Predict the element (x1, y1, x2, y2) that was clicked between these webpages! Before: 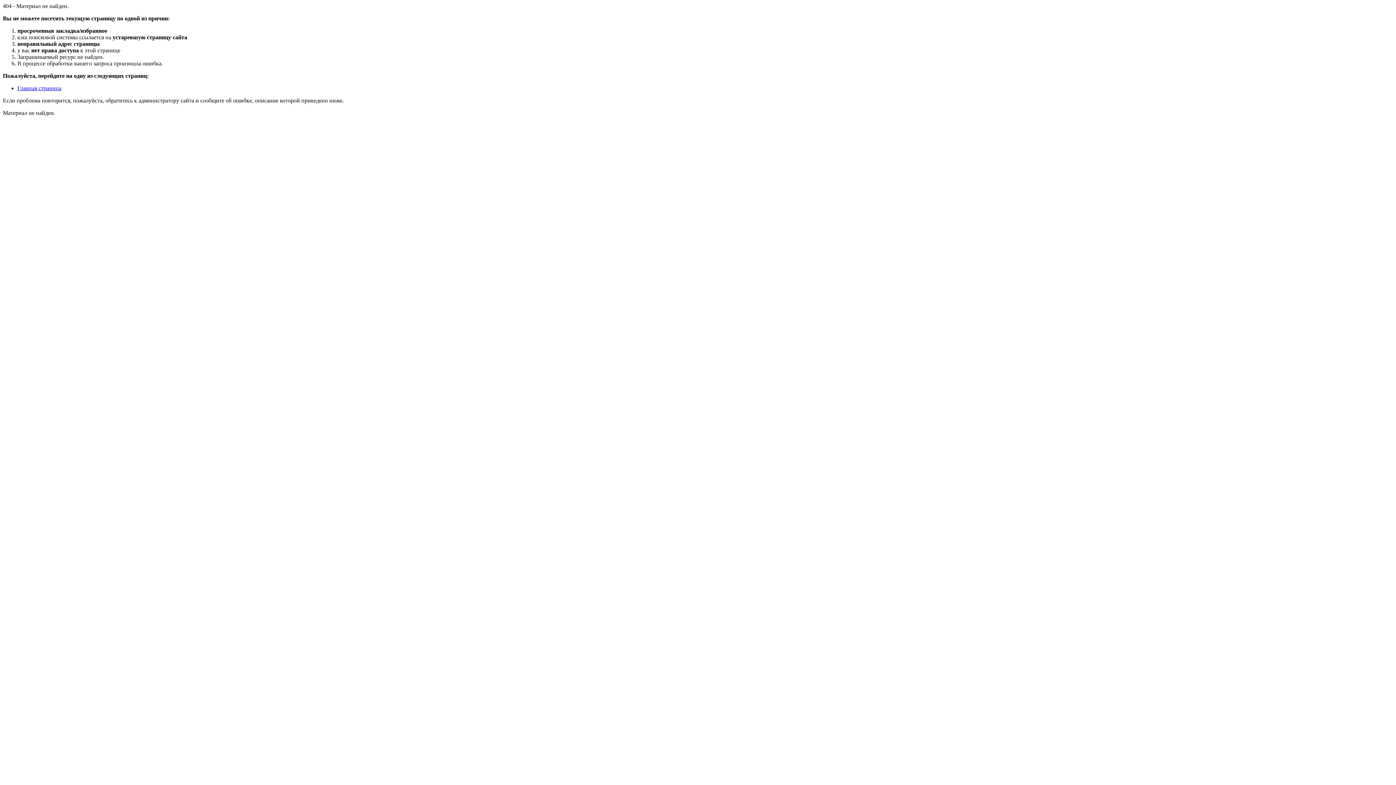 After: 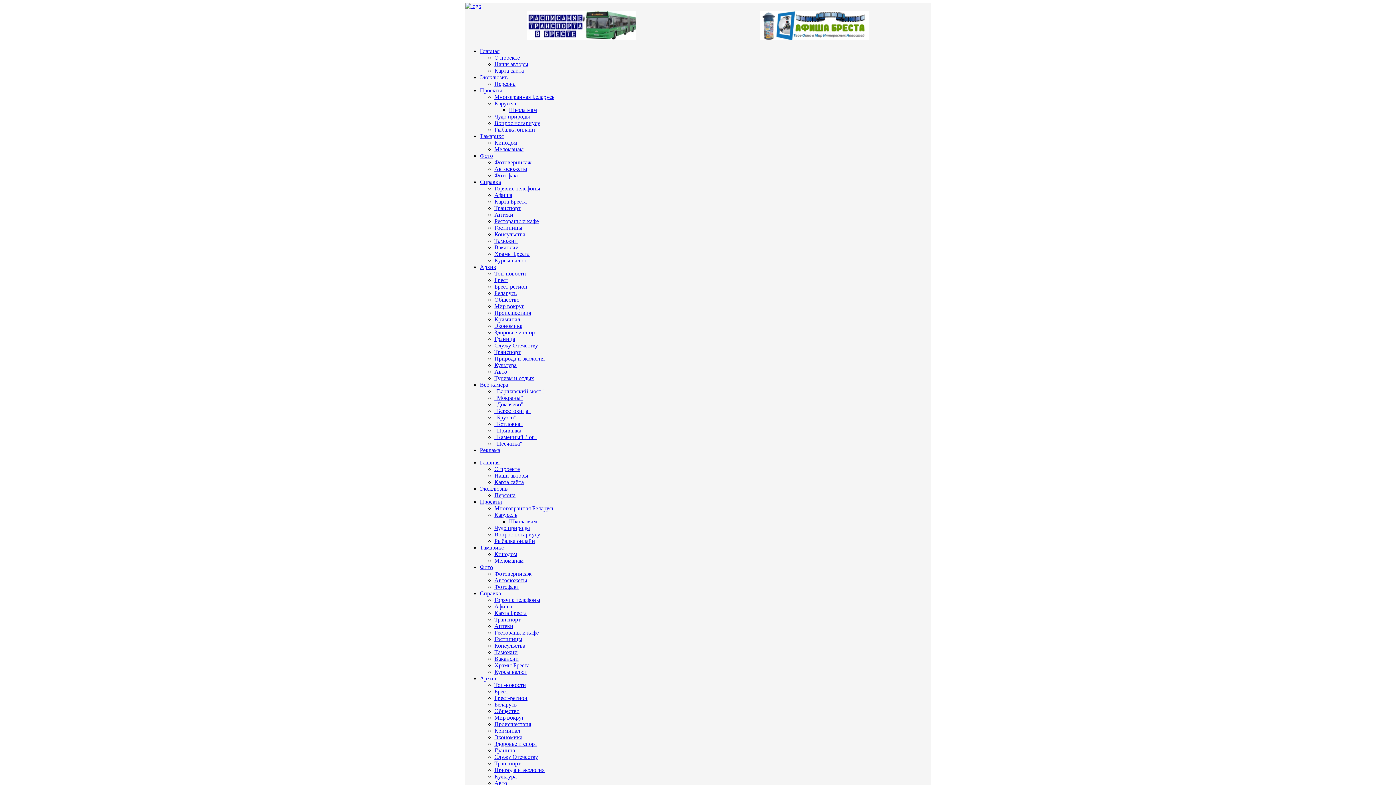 Action: bbox: (17, 85, 61, 91) label: Главная страница